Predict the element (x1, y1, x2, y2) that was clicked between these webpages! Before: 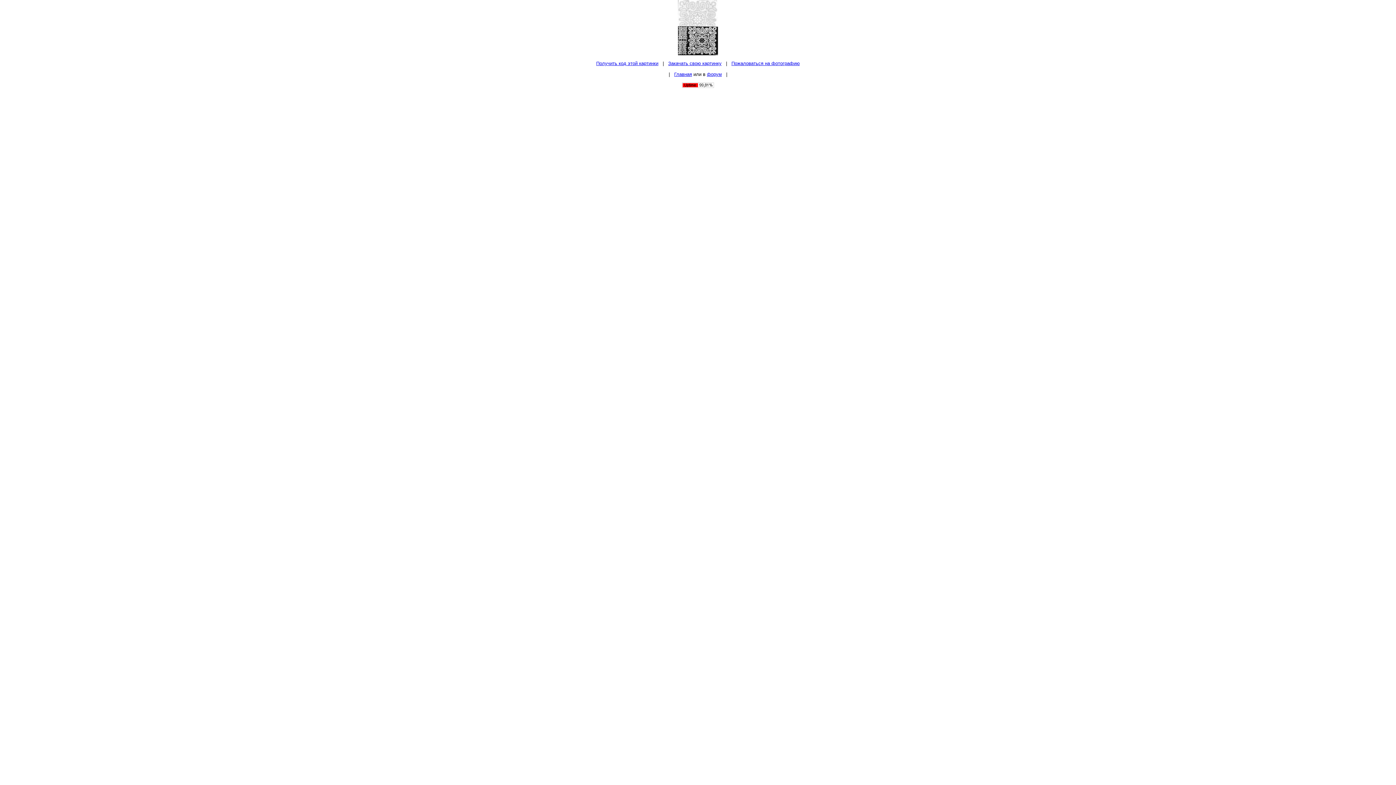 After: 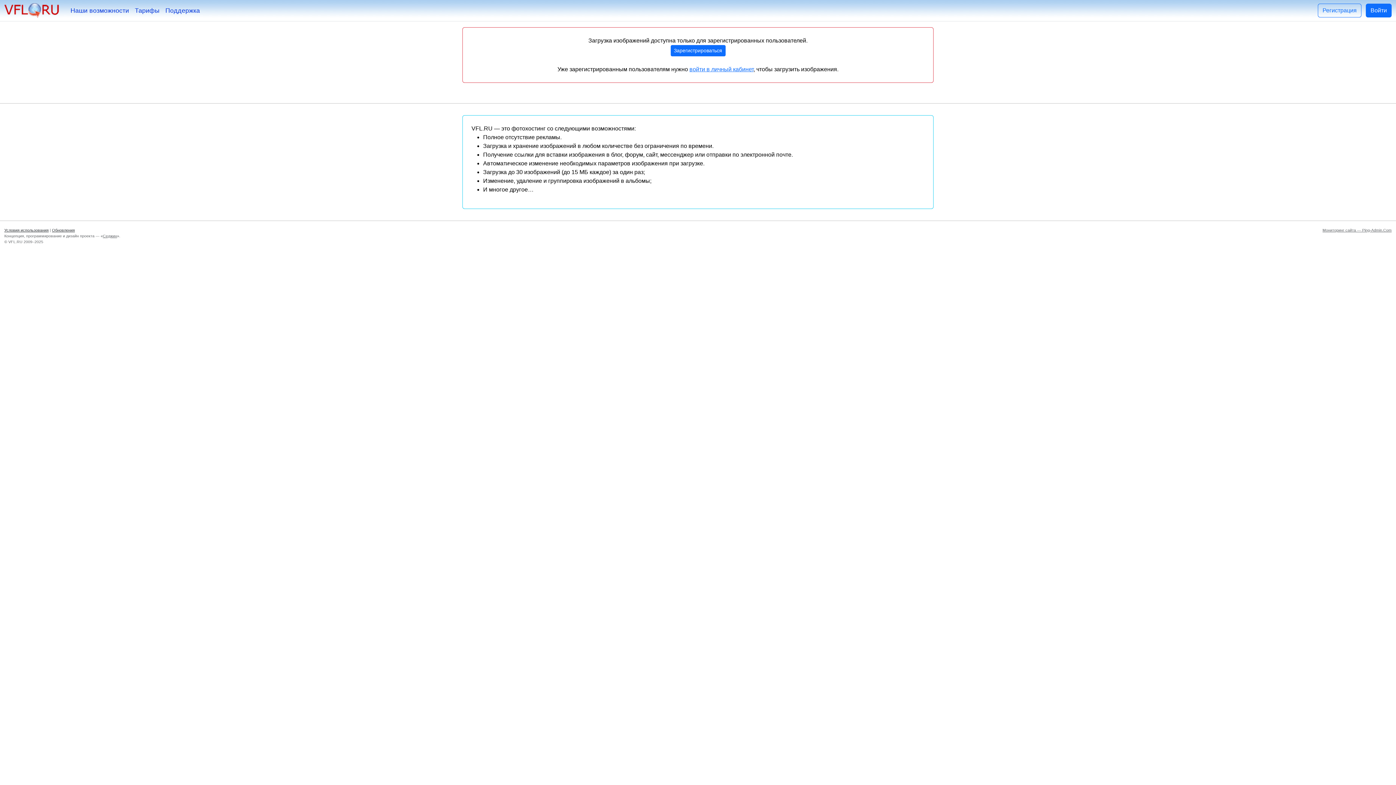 Action: bbox: (668, 60, 721, 66) label: Закачать свою картинку